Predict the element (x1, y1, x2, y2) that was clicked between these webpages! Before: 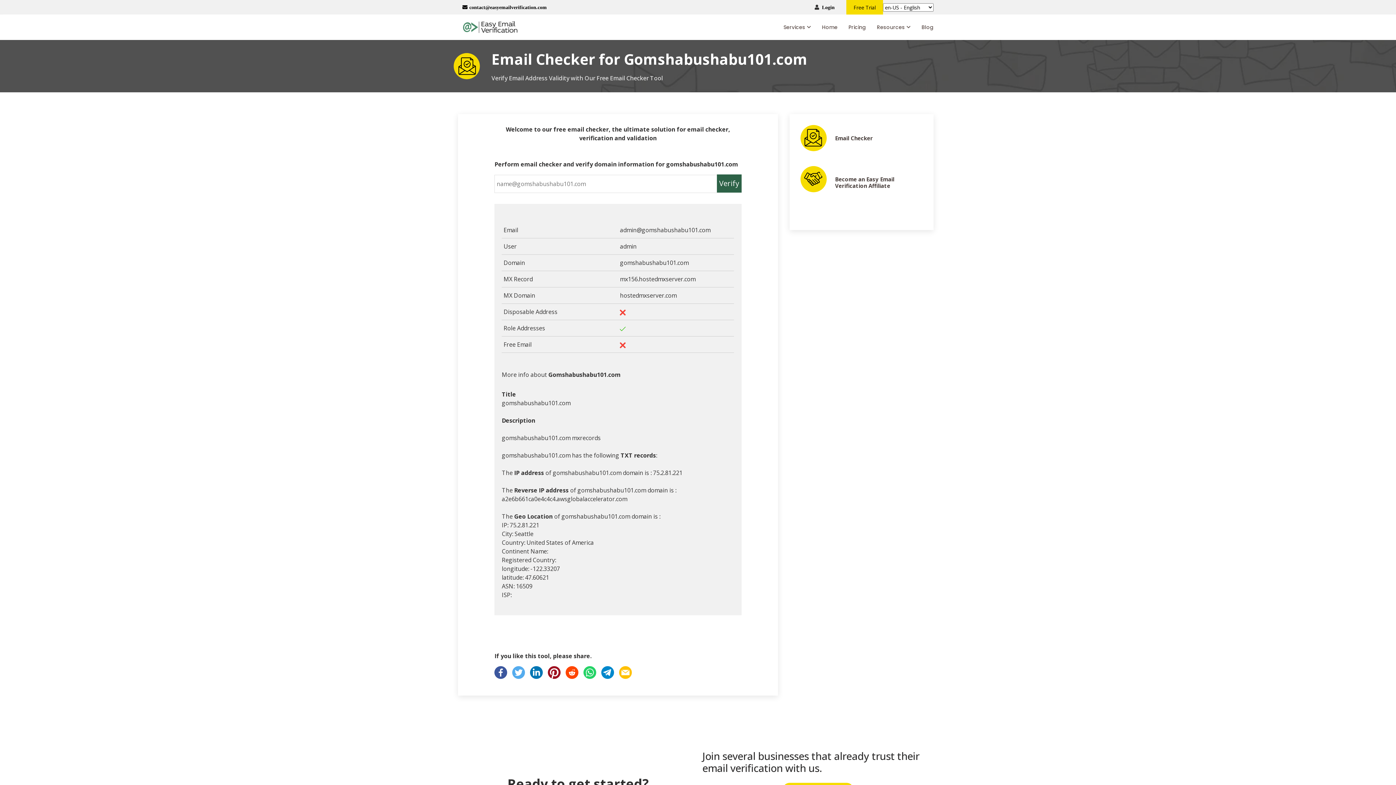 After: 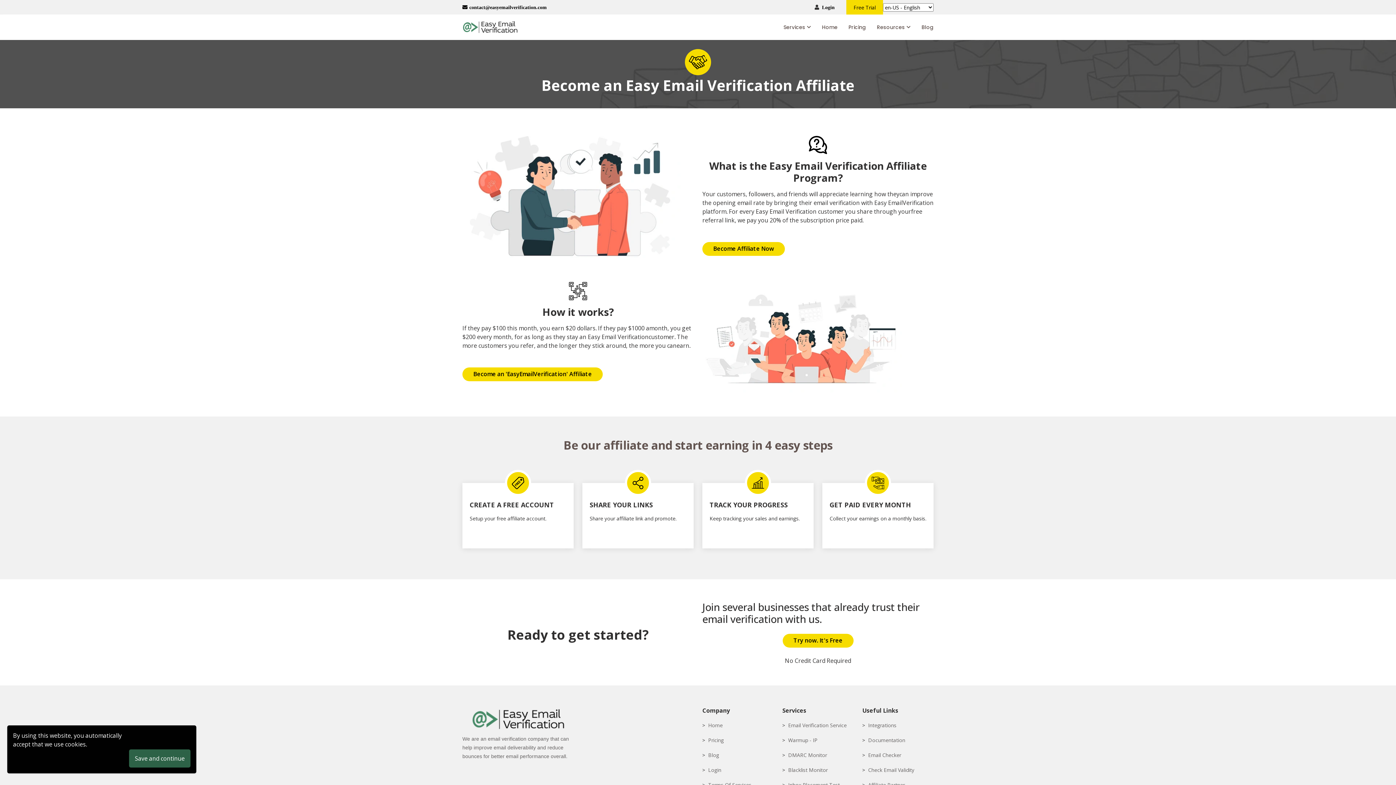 Action: label: Become an Easy Email Verification Affiliate bbox: (835, 175, 894, 189)